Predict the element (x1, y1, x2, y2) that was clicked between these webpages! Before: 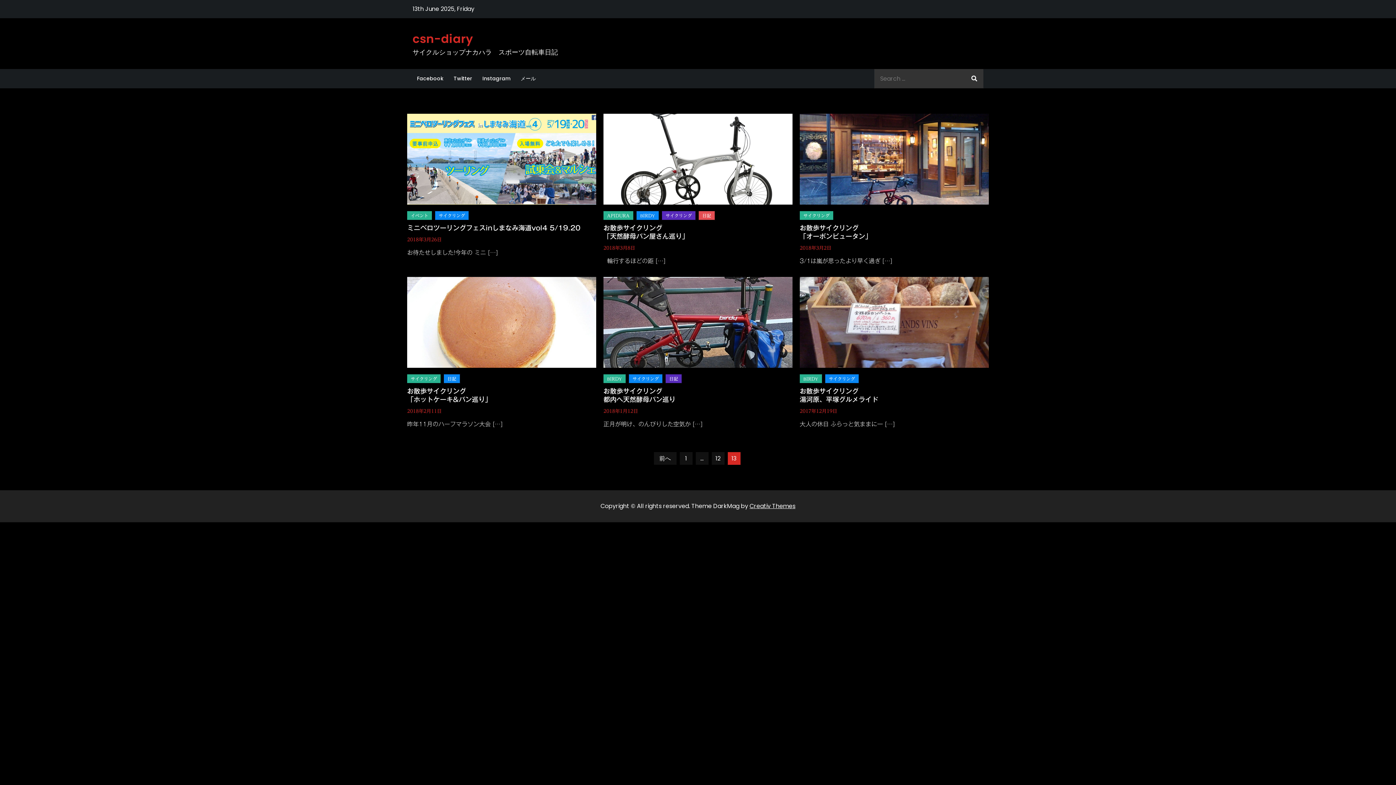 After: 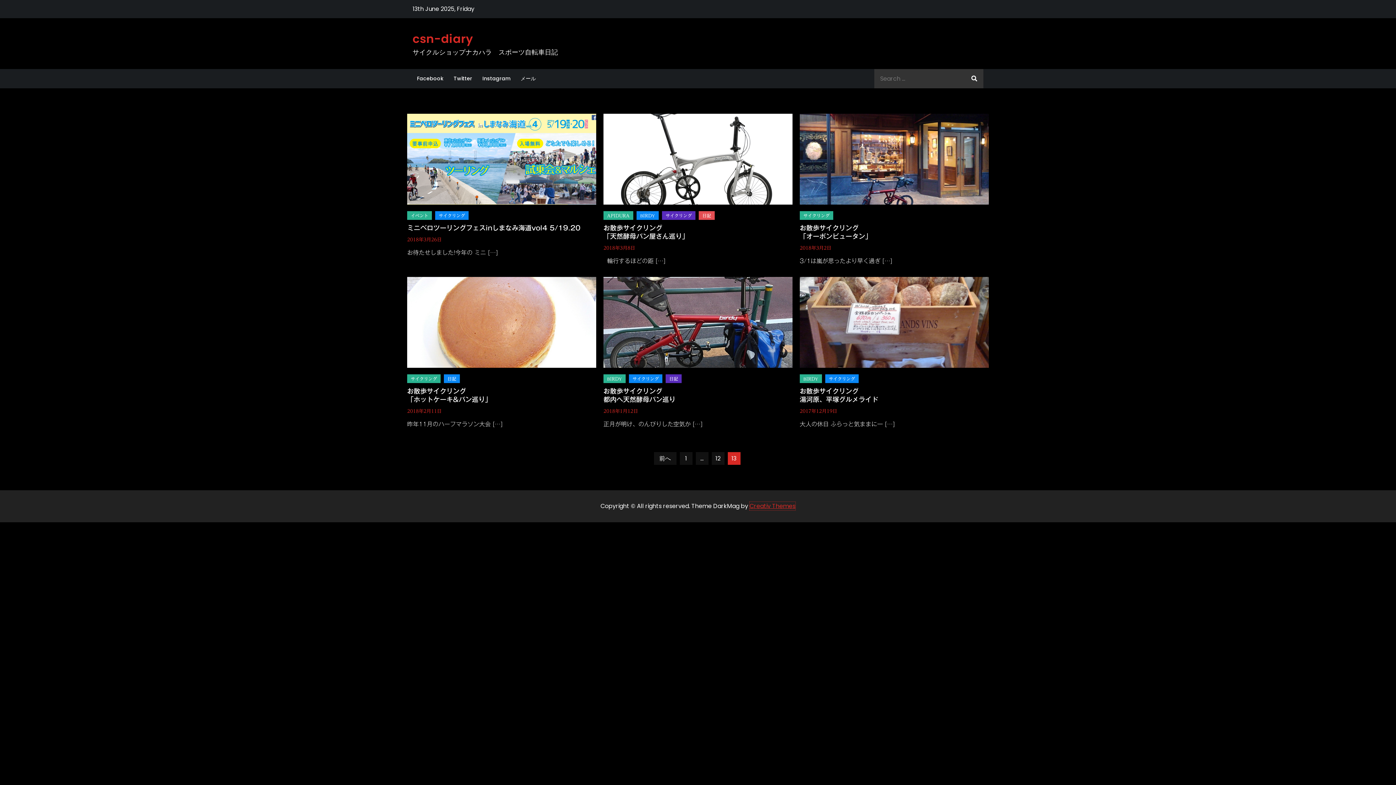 Action: bbox: (749, 502, 795, 510) label: Creativ Themes